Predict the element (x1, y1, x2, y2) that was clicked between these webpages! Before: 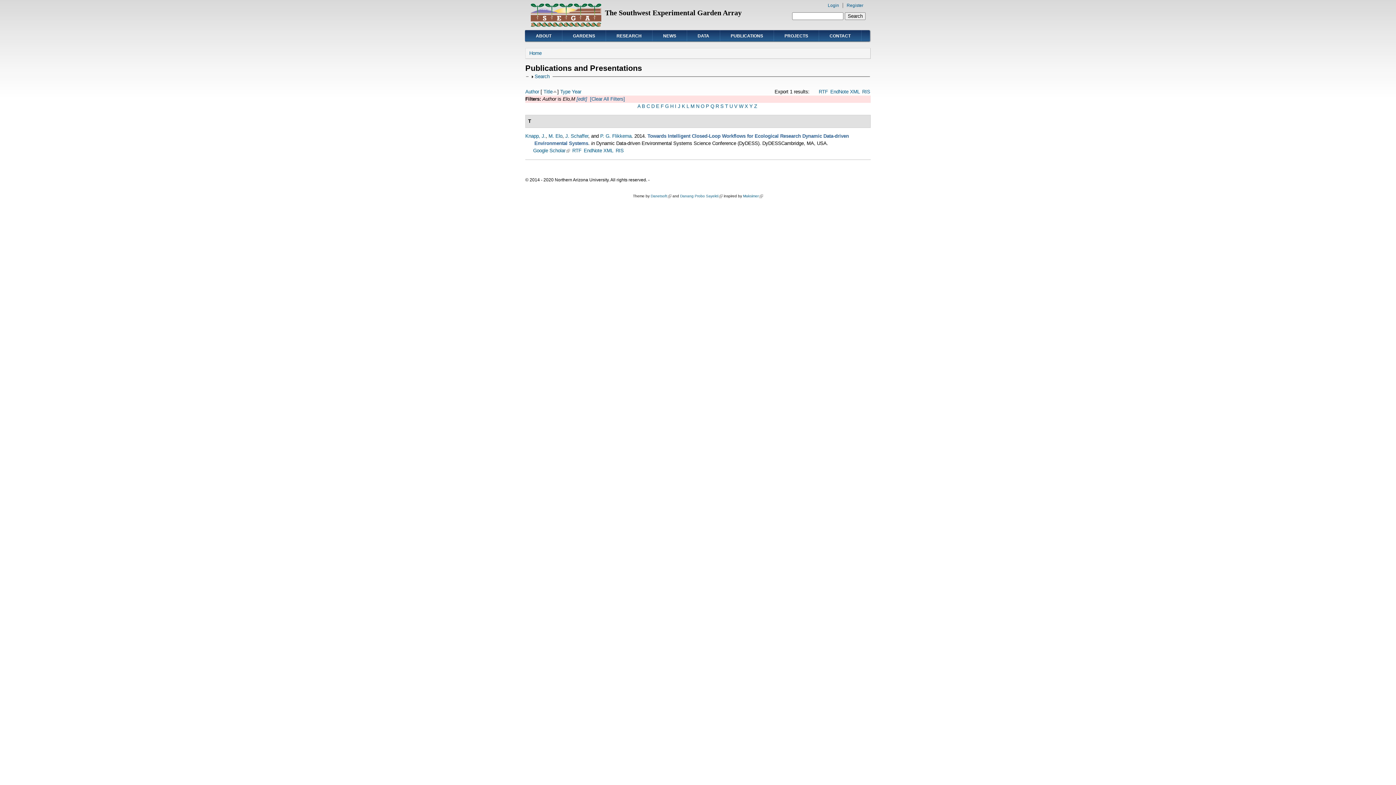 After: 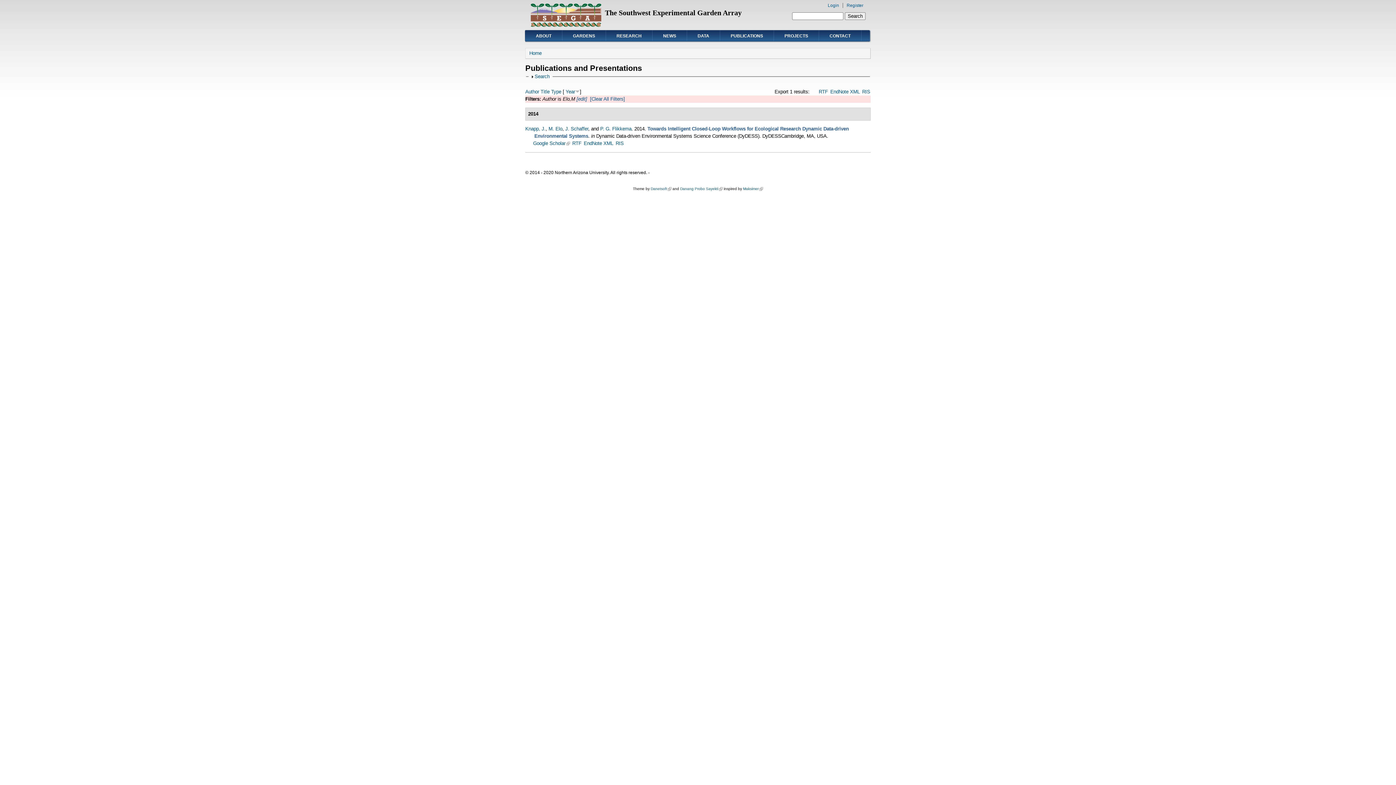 Action: label: Year bbox: (572, 89, 581, 94)